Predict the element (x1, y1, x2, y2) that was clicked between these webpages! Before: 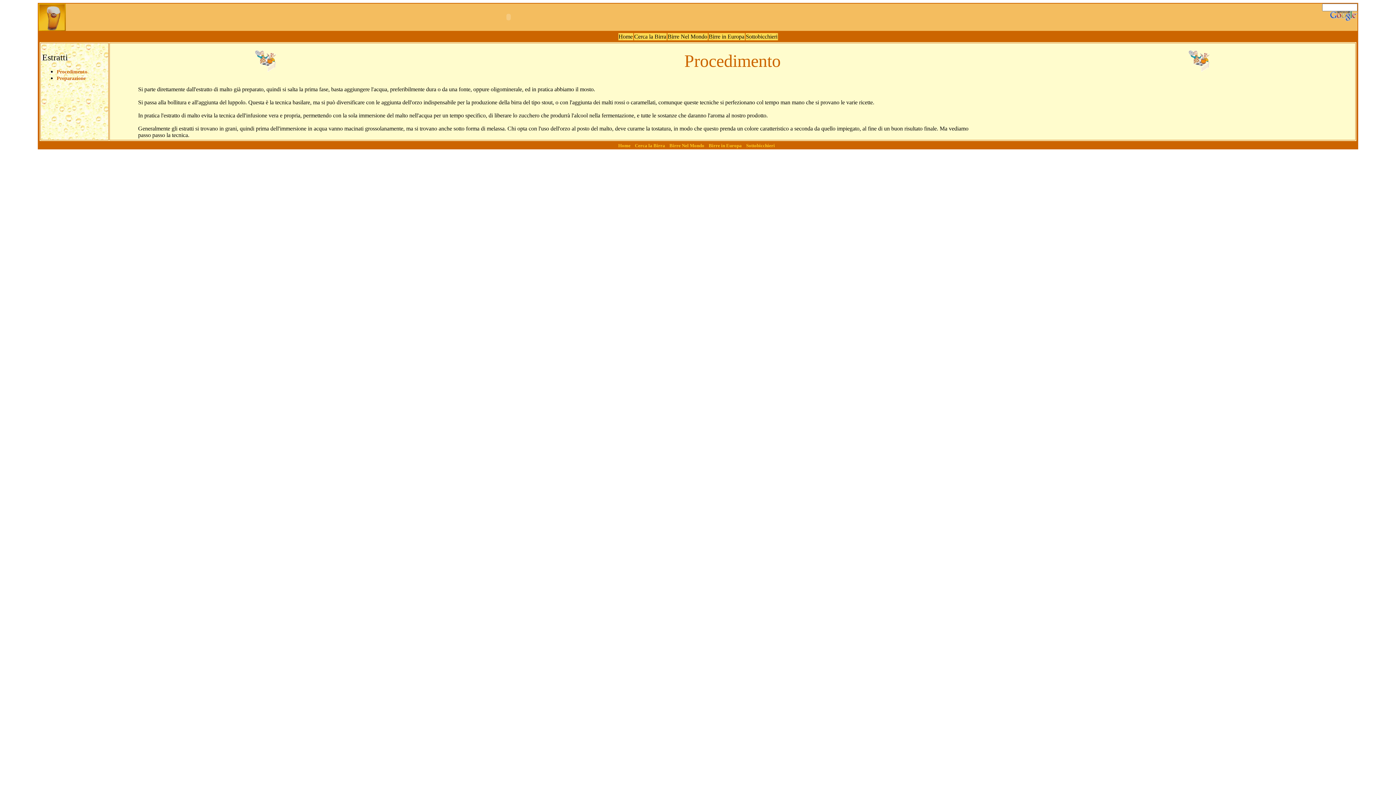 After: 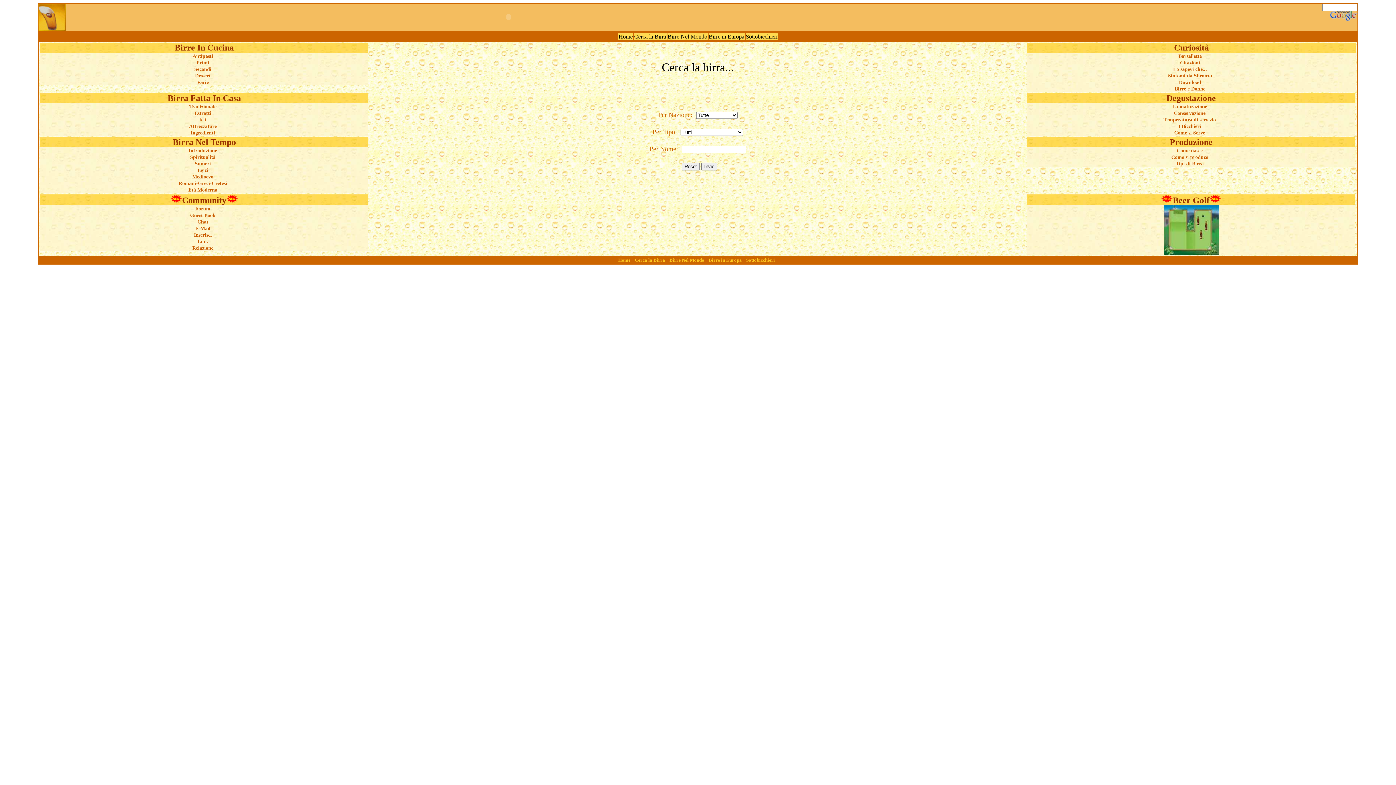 Action: bbox: (634, 34, 666, 39) label: Cerca la Birra